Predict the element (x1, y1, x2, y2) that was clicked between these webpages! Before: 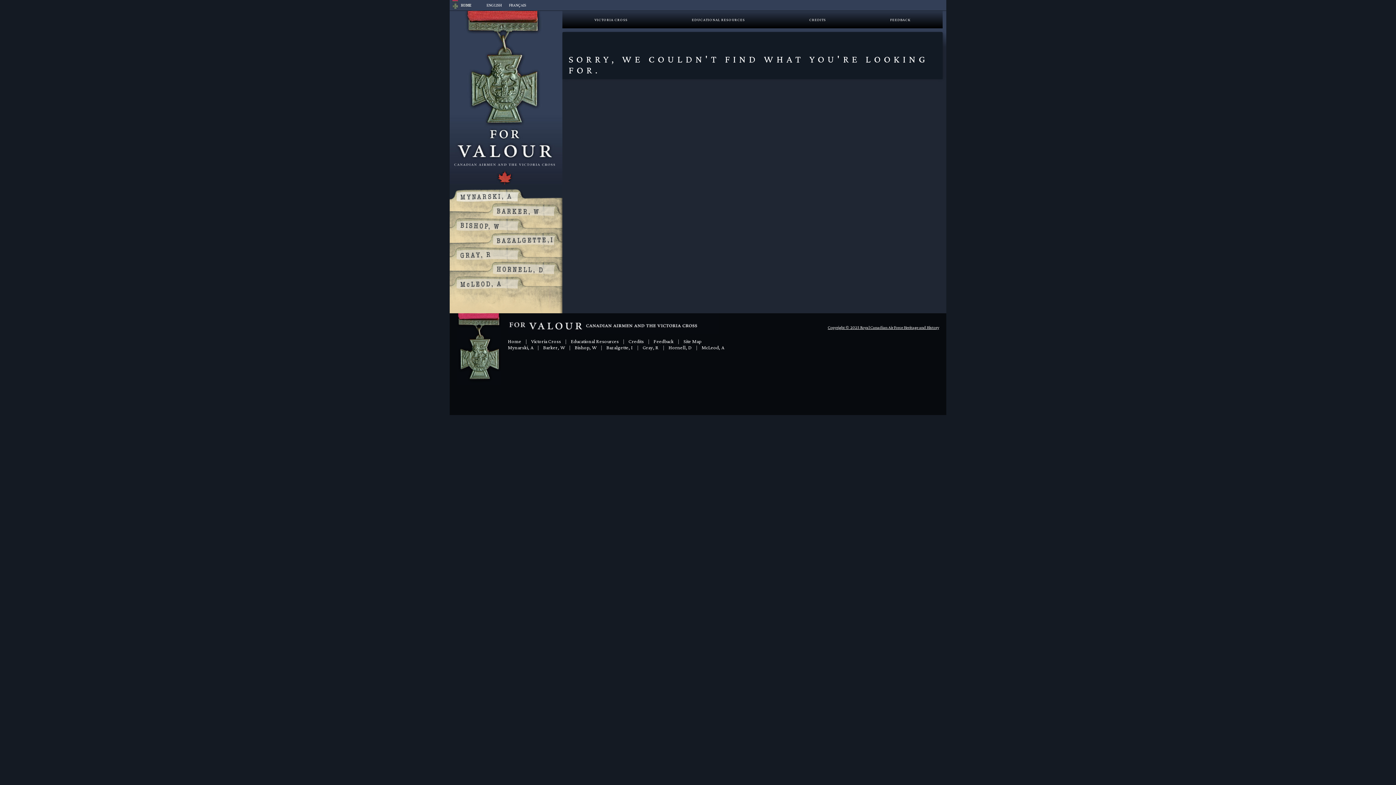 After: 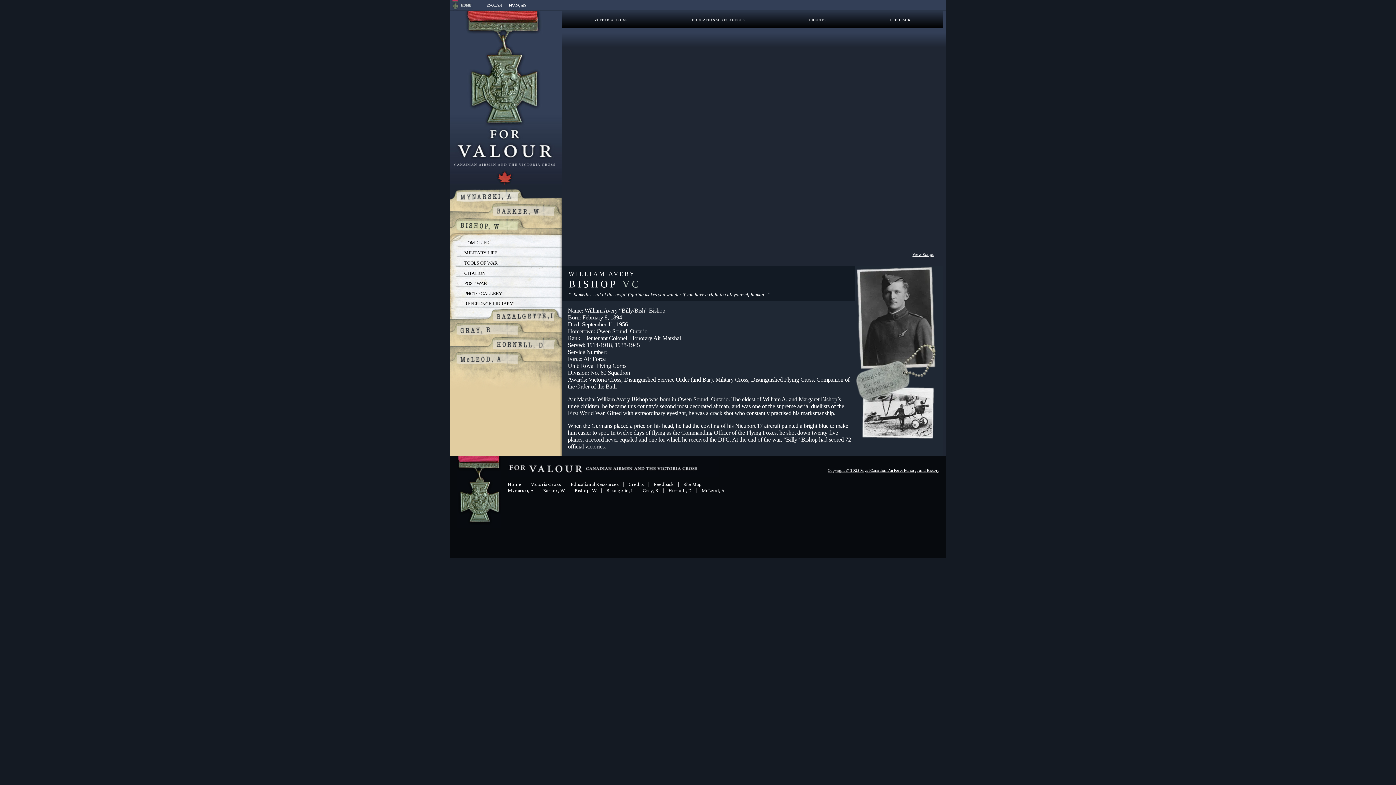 Action: bbox: (449, 217, 562, 223)